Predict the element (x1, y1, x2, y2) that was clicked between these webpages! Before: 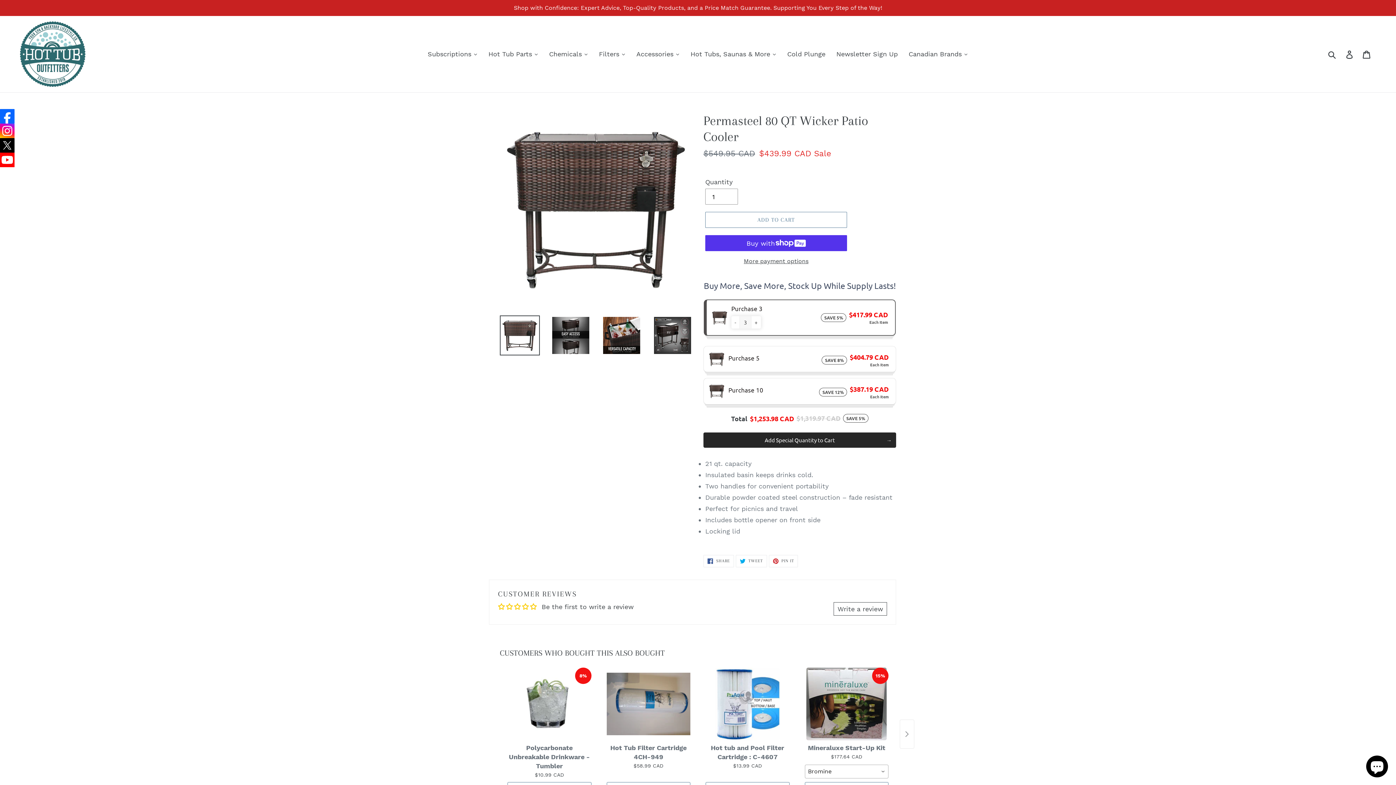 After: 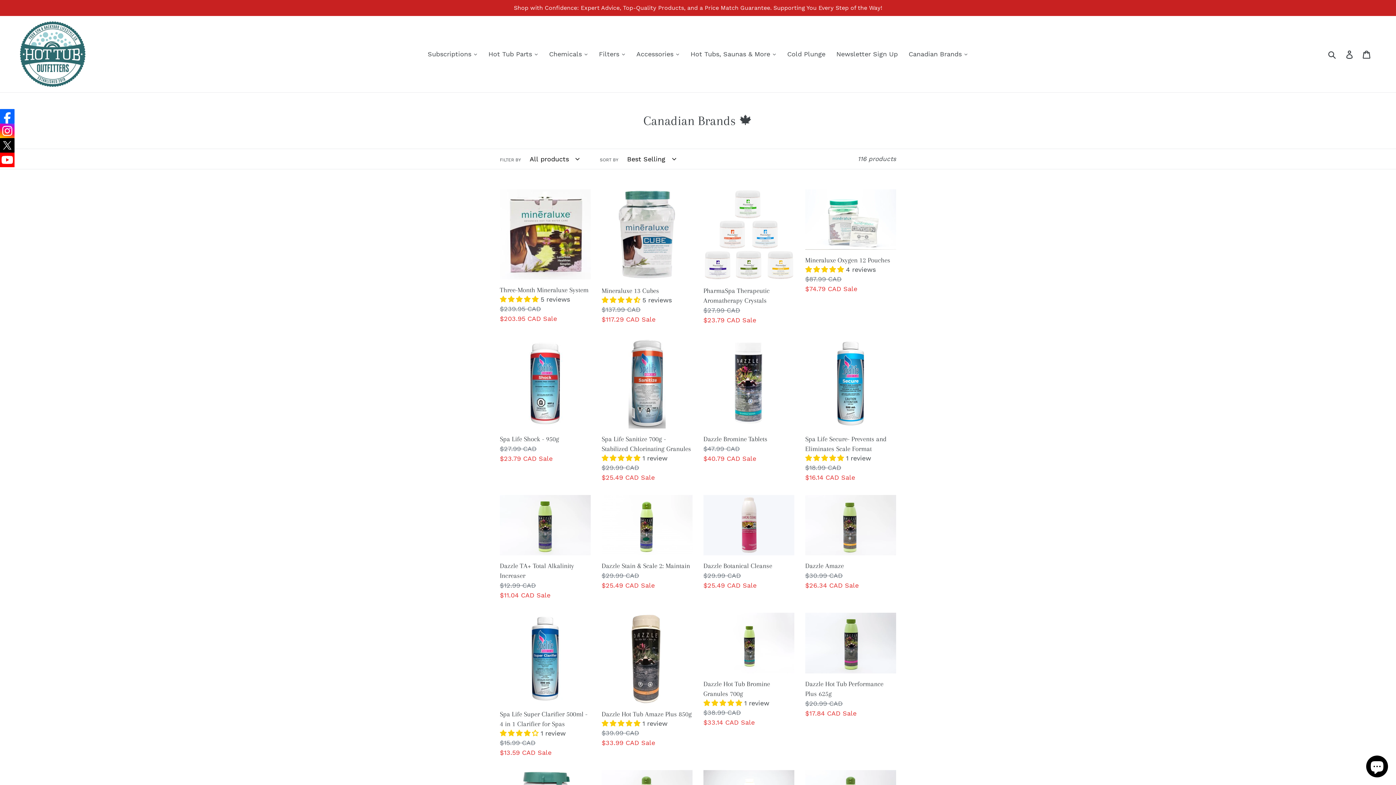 Action: bbox: (903, 48, 973, 59) label: Canadian Brands